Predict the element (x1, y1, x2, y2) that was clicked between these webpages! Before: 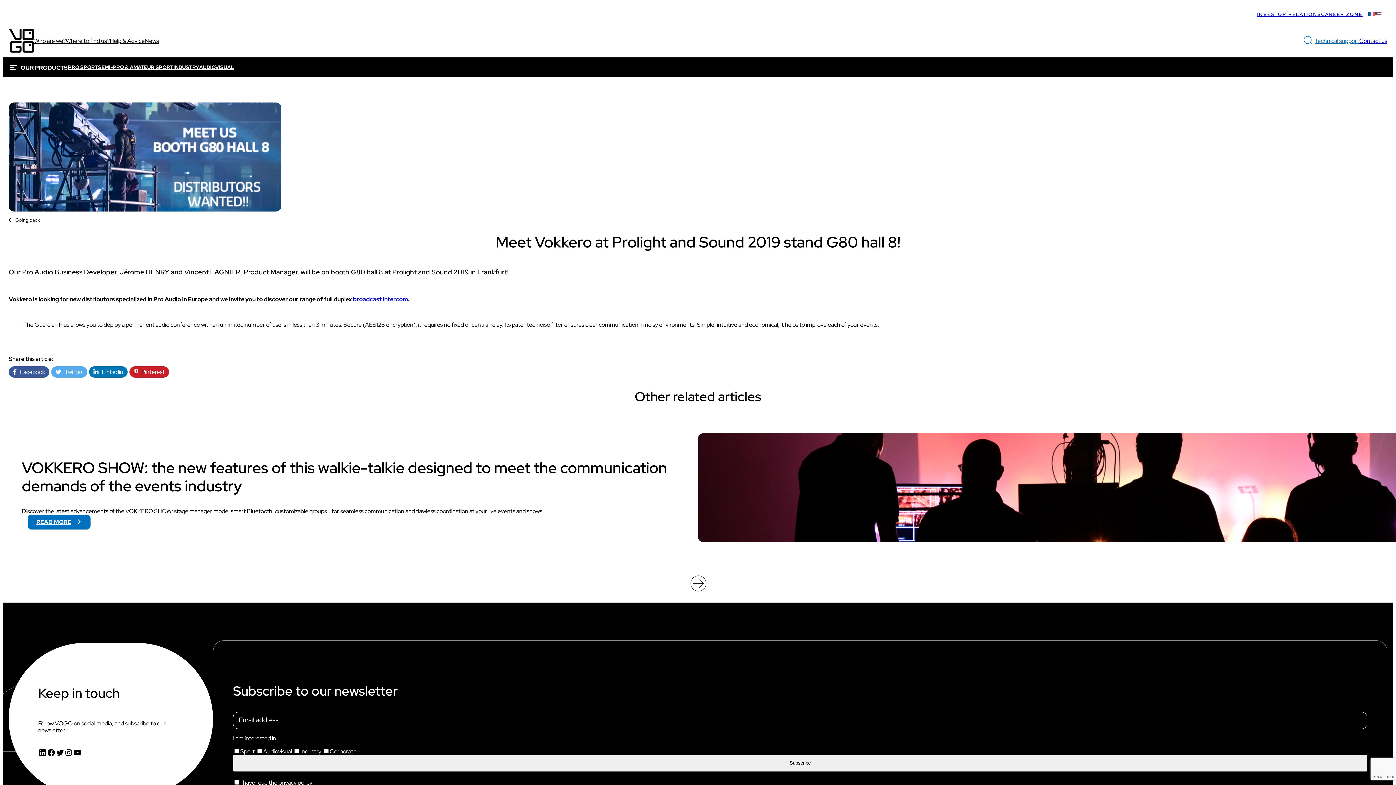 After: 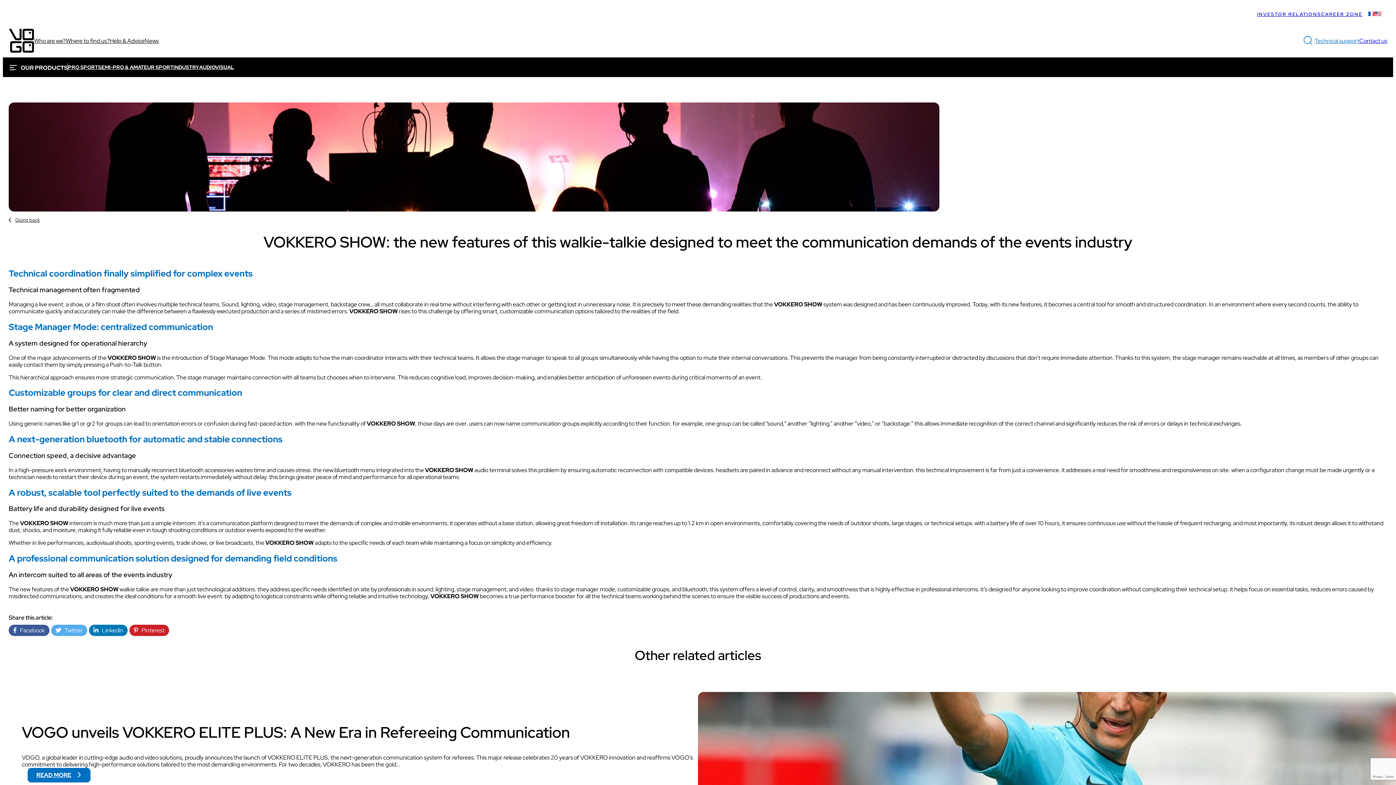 Action: label: READ MORE
: VOKKERO SHOW: THE NEW FEATURES OF THIS WALKIE-TALKIE DESIGNED TO MEET THE COMMUNICATION DEMANDS OF THE EVENTS INDUSTRY bbox: (27, 515, 90, 529)